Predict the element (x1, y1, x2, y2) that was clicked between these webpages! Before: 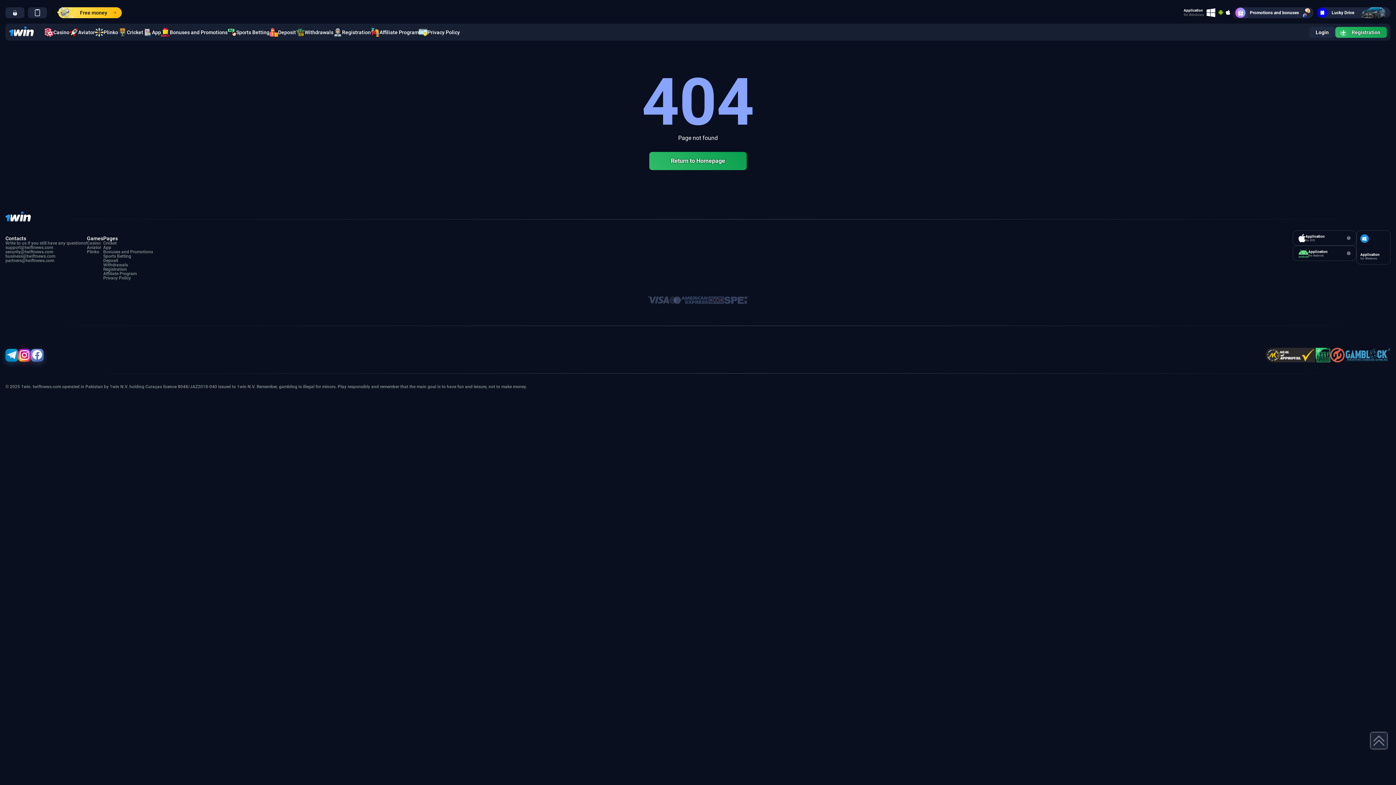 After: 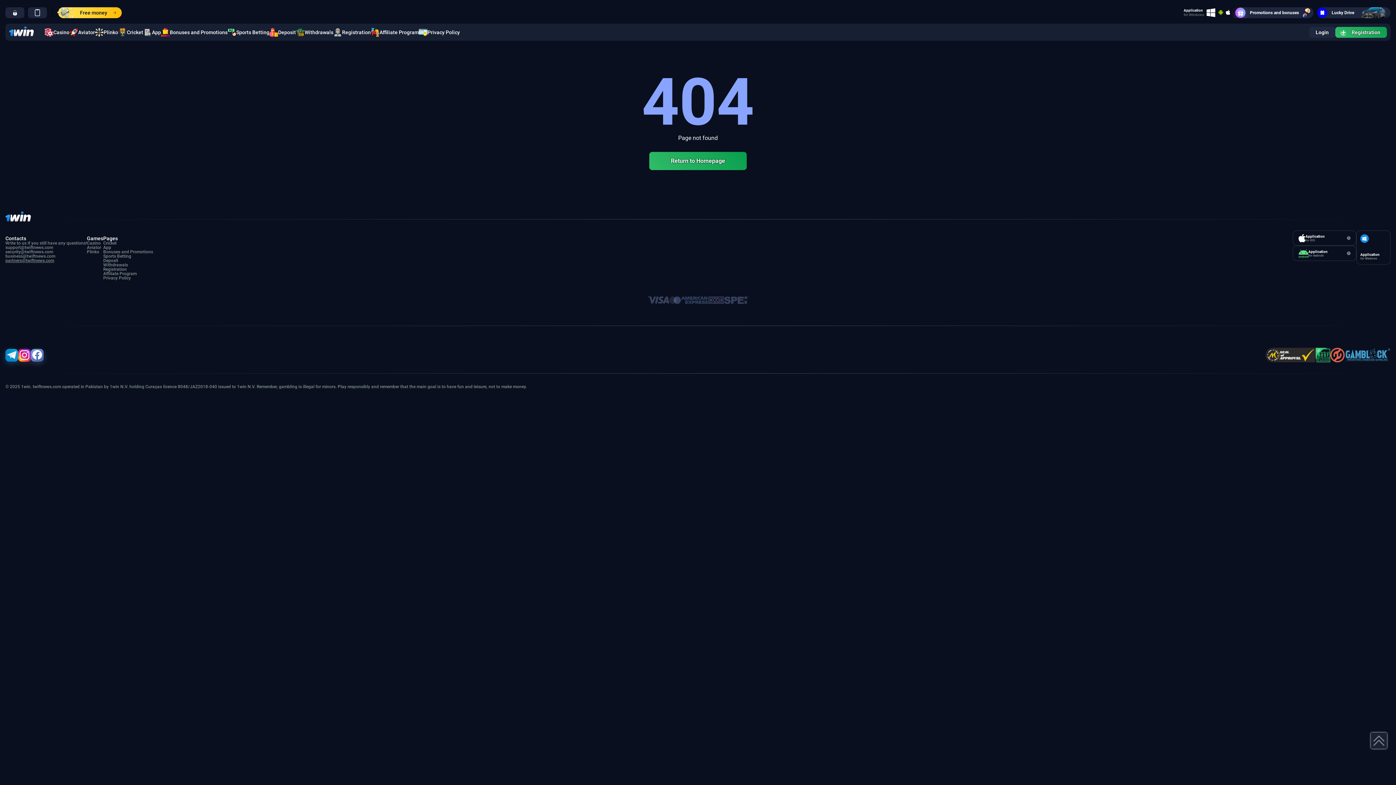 Action: label: partners@twiftnews.com bbox: (5, 258, 54, 263)